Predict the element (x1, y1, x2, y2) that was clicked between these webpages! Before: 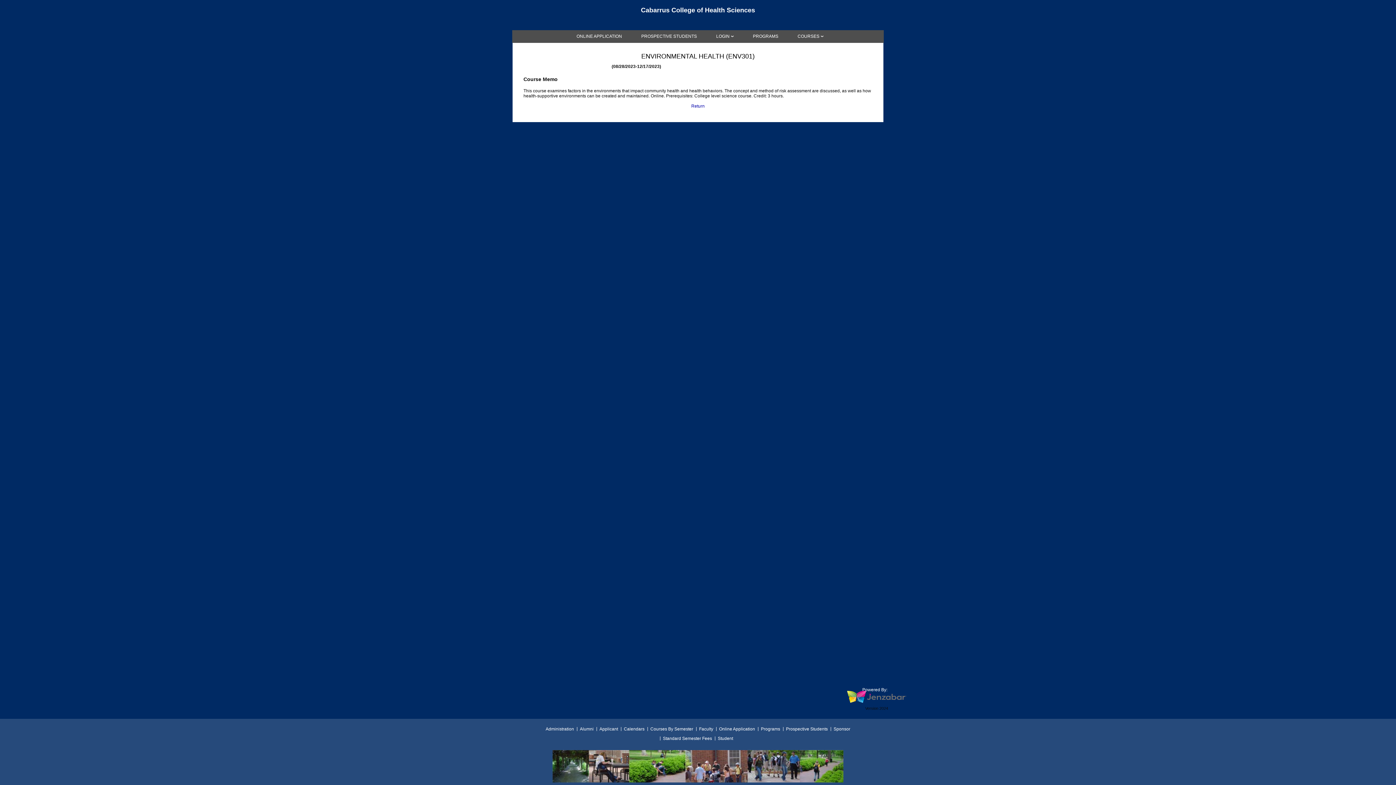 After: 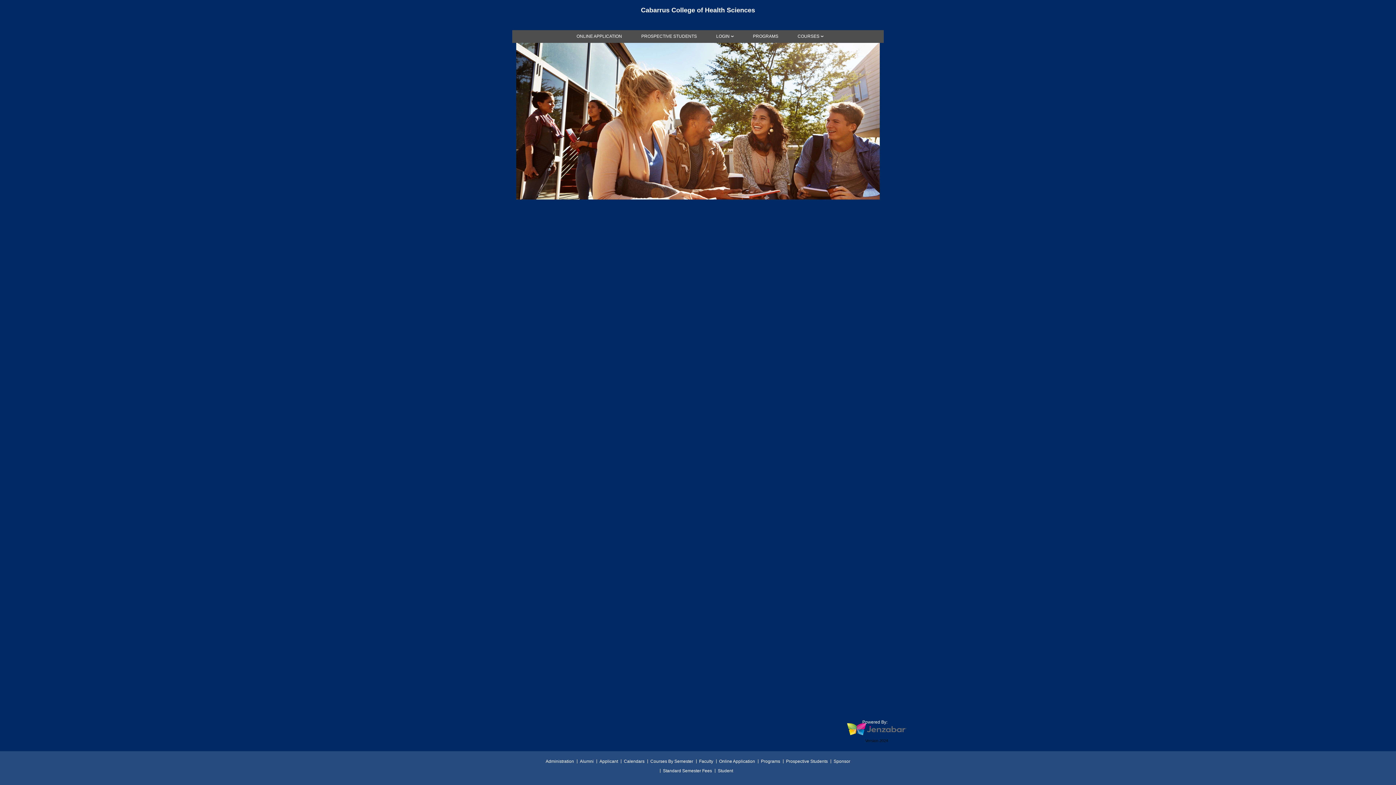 Action: label: Main Site Home bbox: (640, 5, 756, 19)